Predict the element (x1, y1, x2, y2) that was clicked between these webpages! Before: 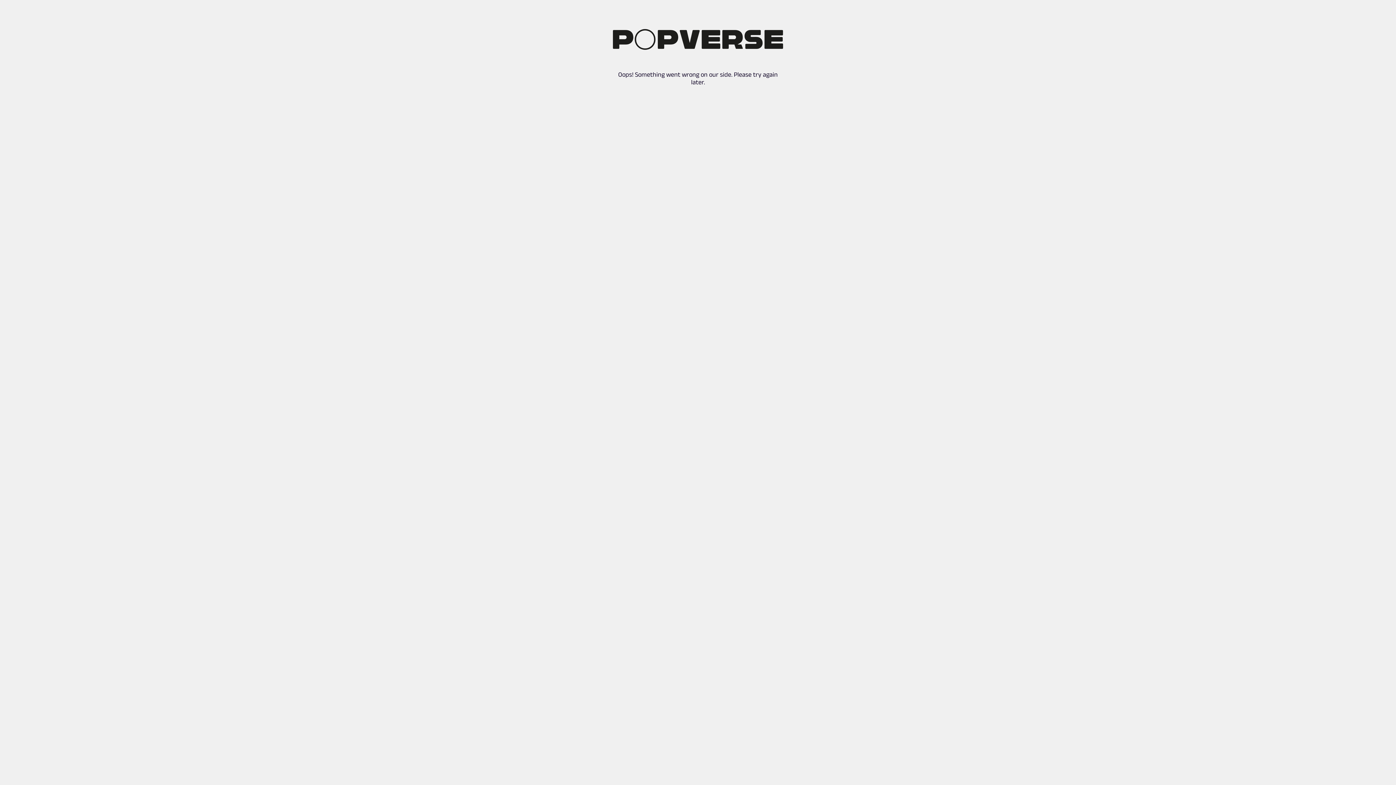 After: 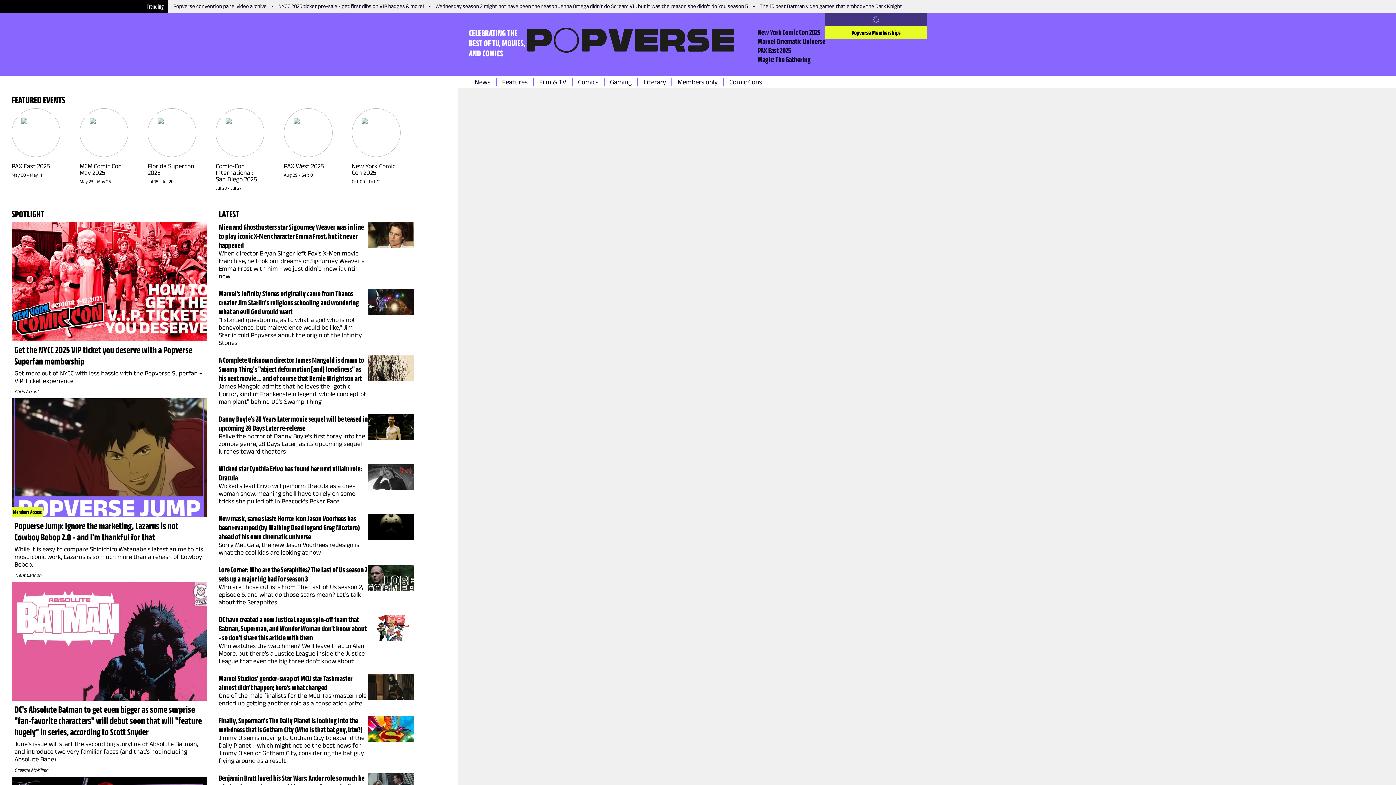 Action: bbox: (613, 46, 783, 50)